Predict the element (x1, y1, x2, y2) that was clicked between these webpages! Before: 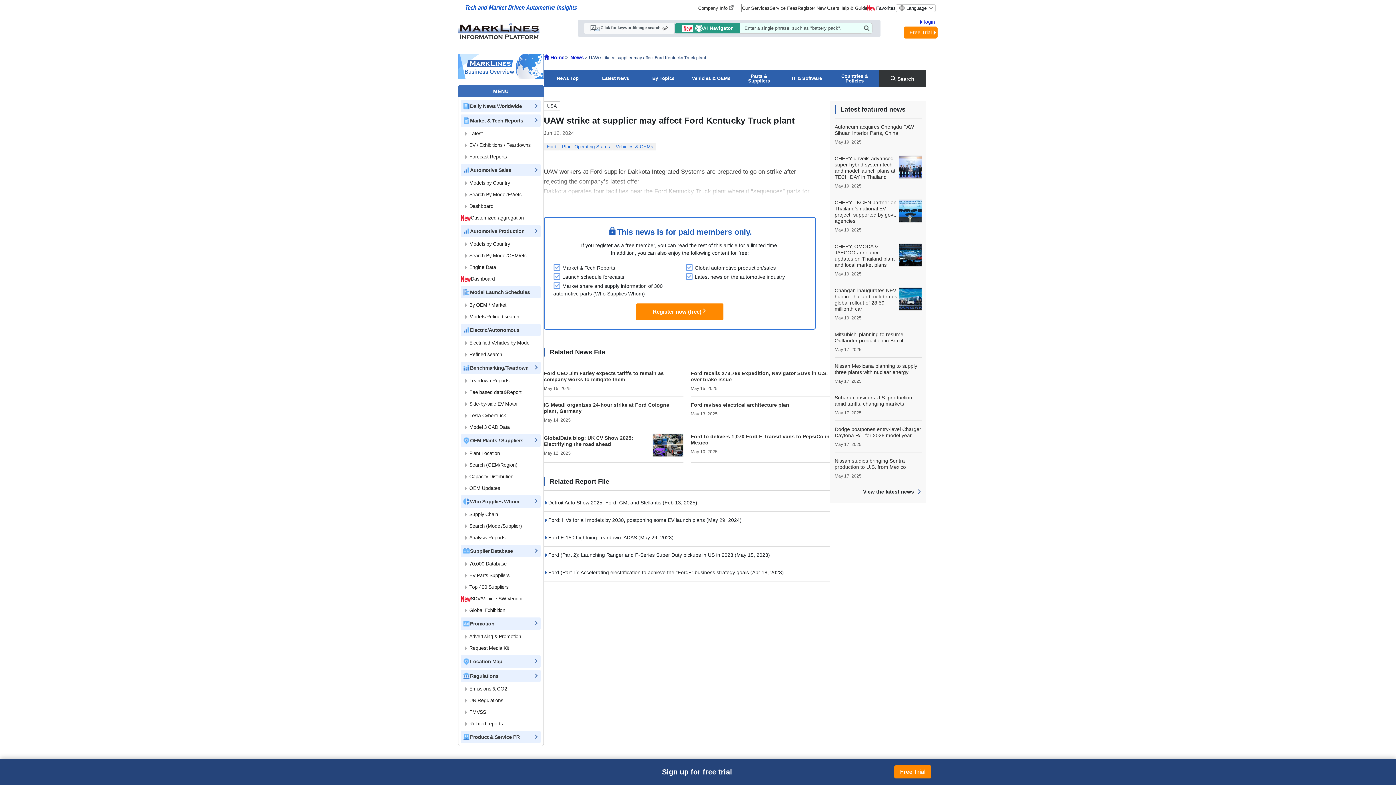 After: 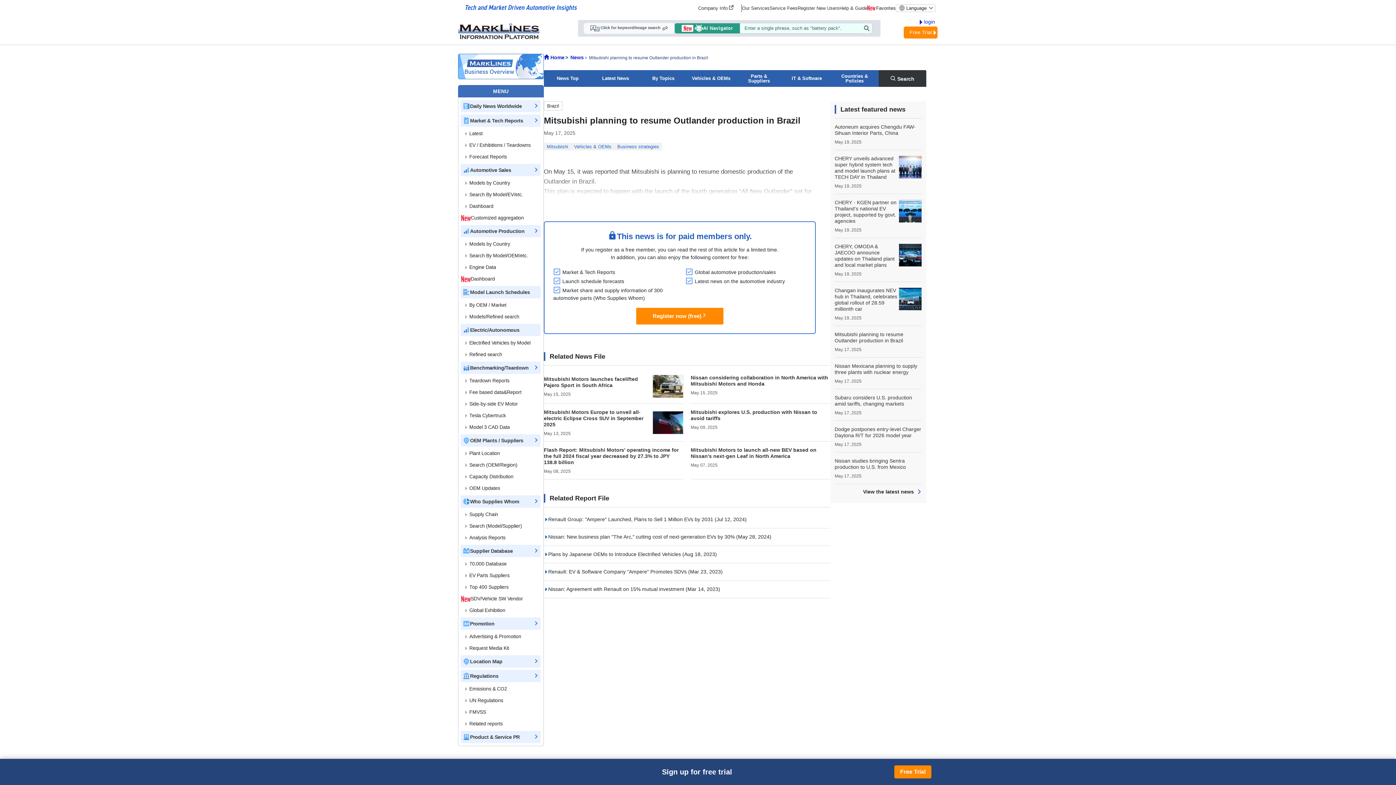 Action: label: Mitsubishi planning to resume Outlander production in Brazil bbox: (834, 331, 903, 343)